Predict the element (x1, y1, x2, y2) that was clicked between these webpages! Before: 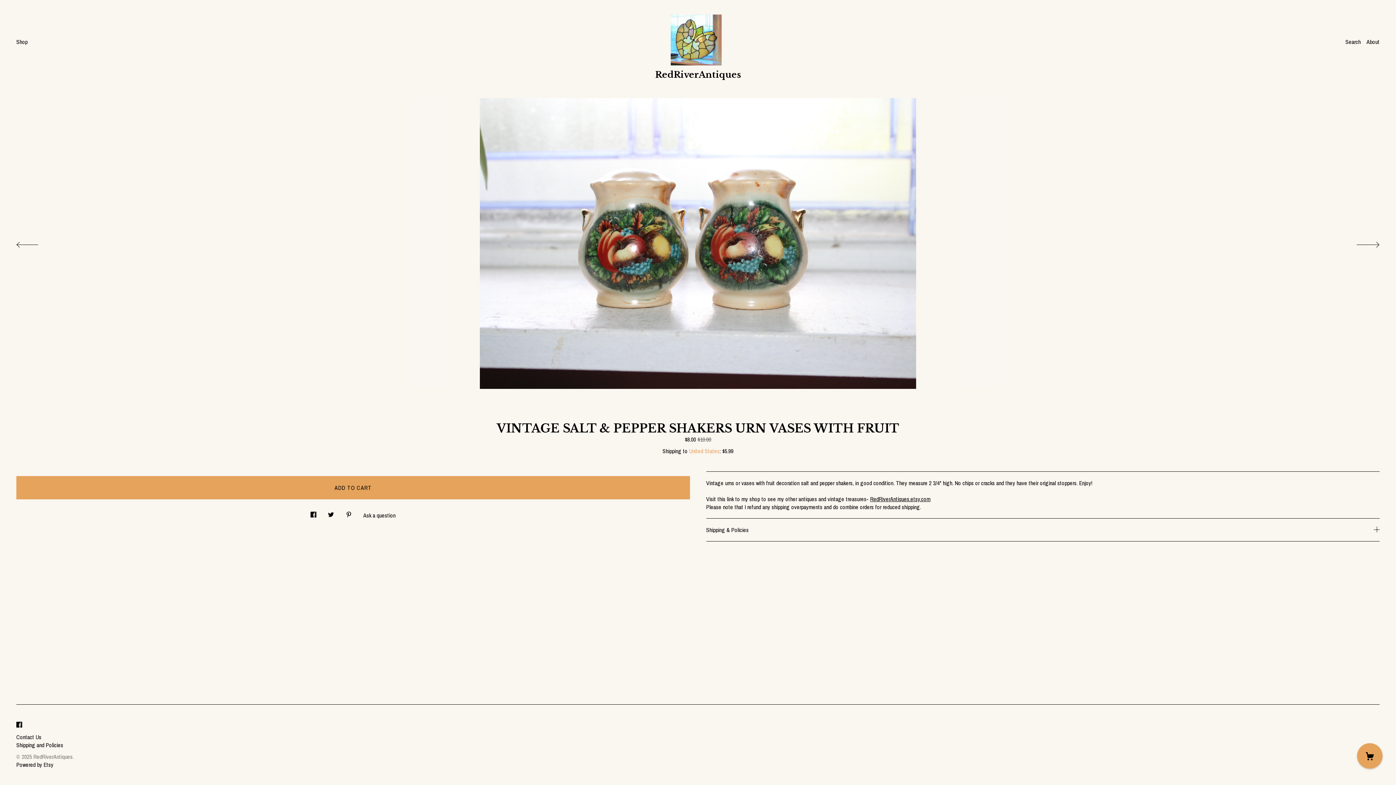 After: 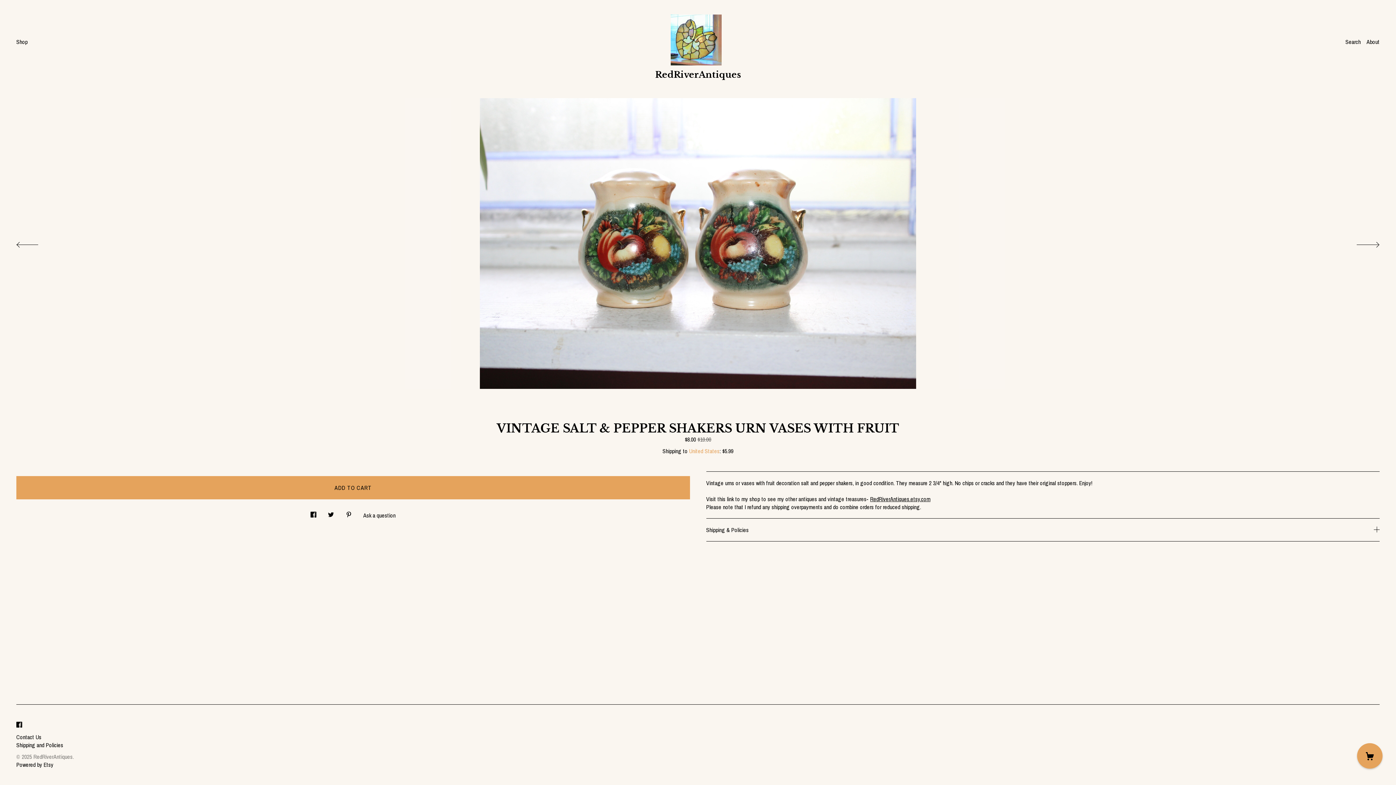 Action: bbox: (310, 505, 316, 519) label: social media share for  facebook